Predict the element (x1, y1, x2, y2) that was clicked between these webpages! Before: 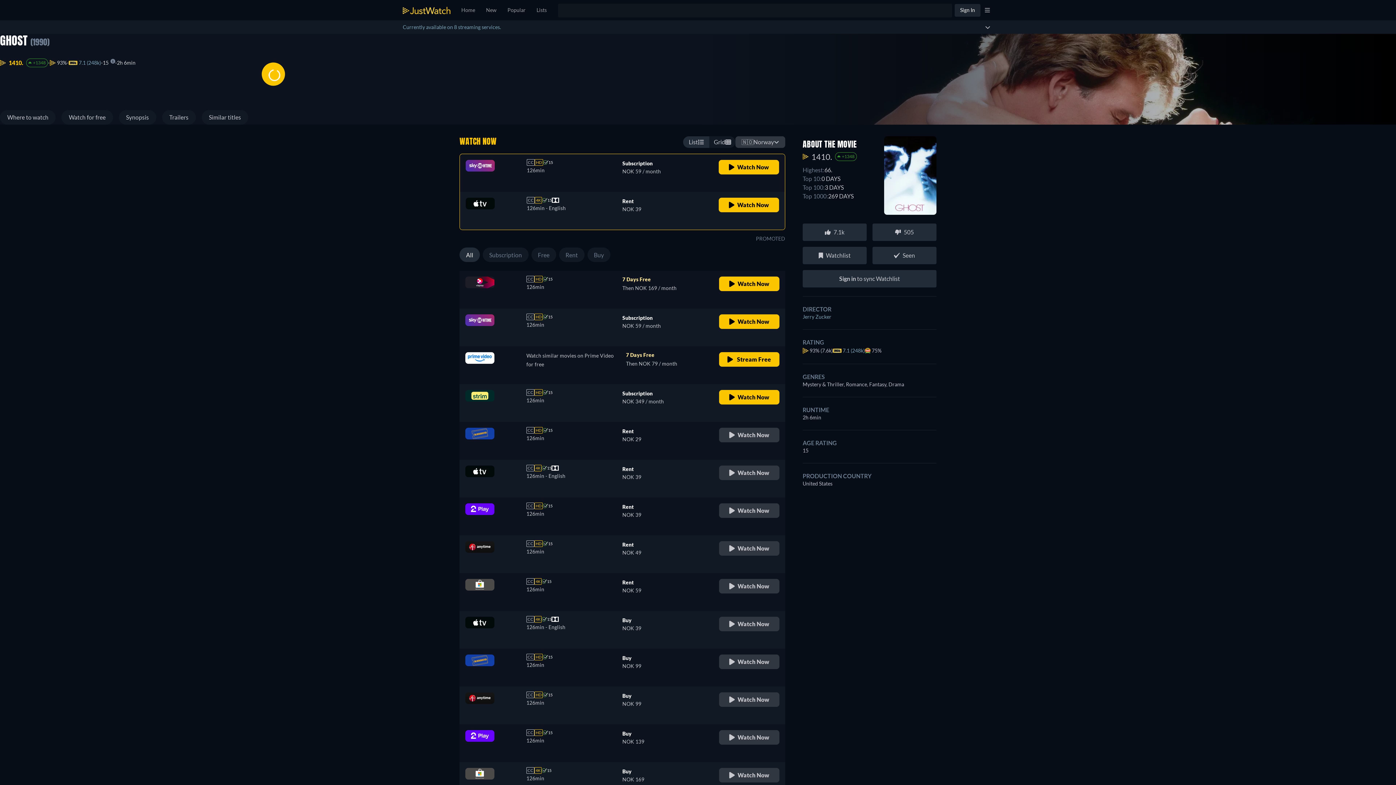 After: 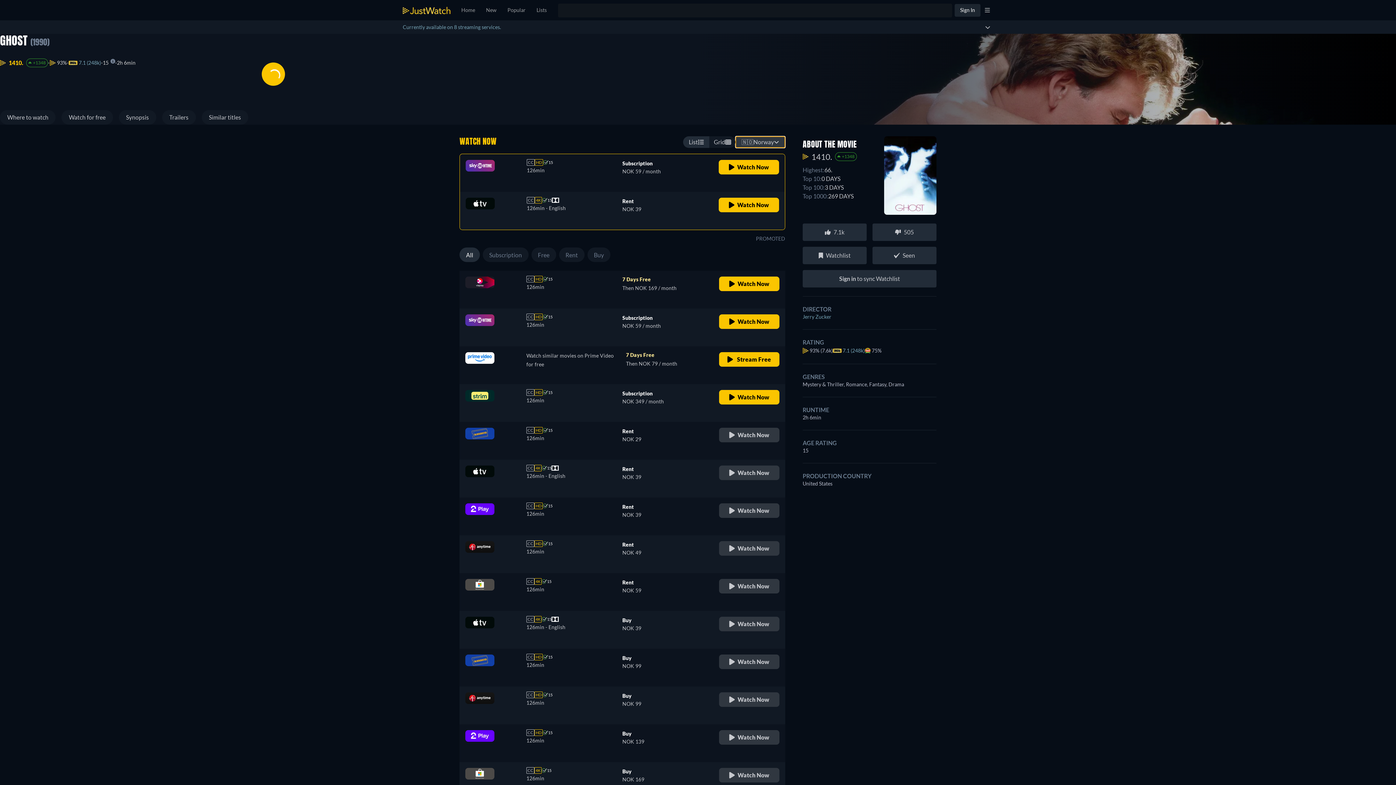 Action: bbox: (735, 136, 785, 148) label: 🇳🇴
Norway